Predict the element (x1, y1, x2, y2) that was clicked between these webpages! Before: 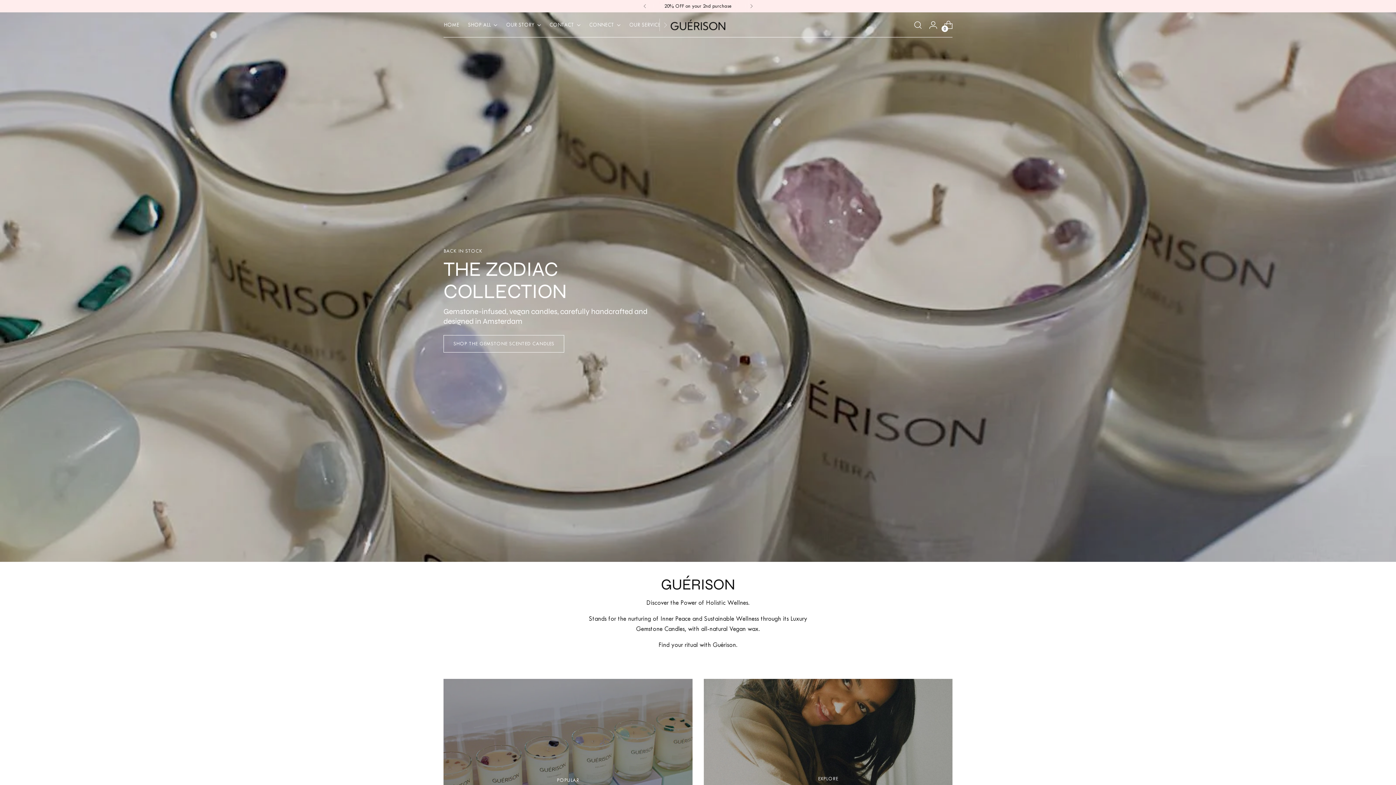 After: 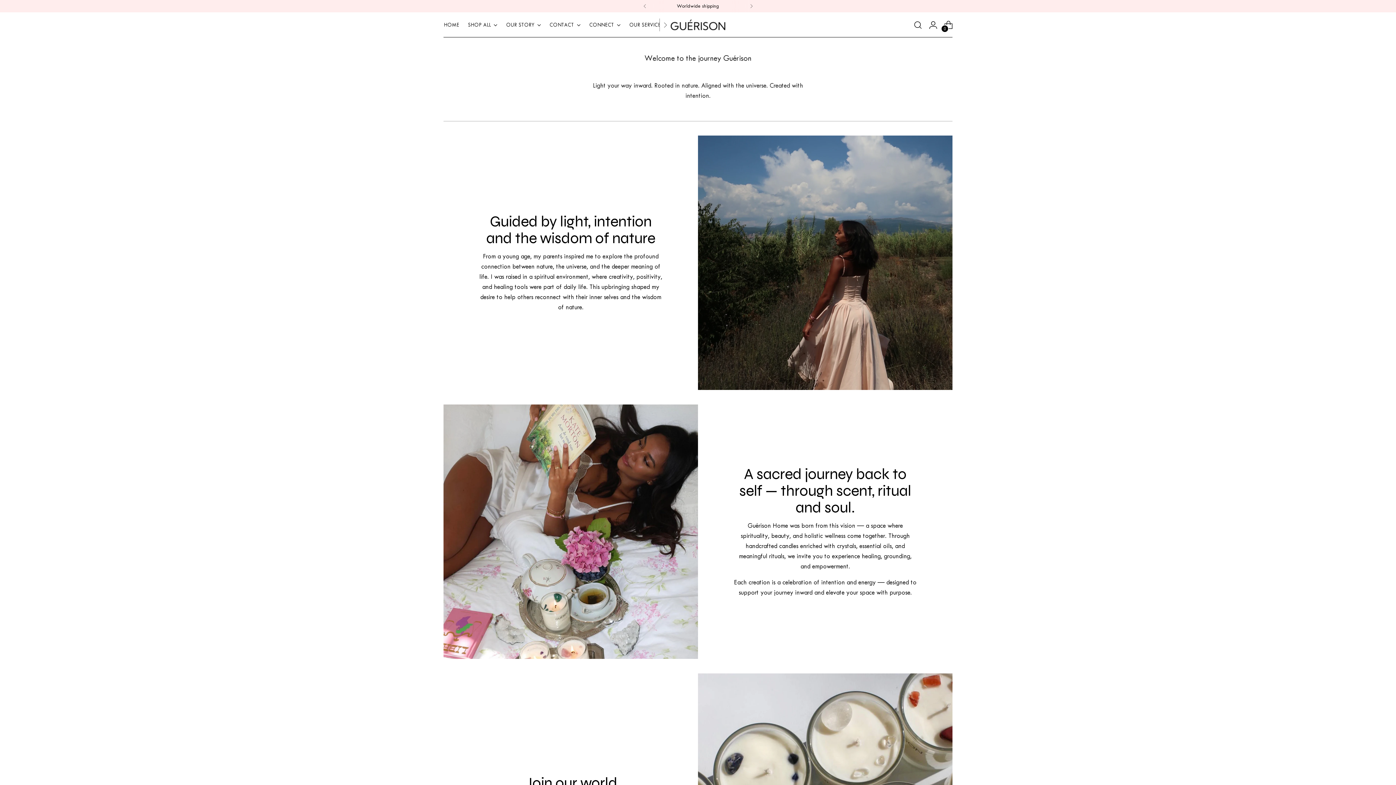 Action: label: OUR STORY bbox: (506, 16, 540, 32)